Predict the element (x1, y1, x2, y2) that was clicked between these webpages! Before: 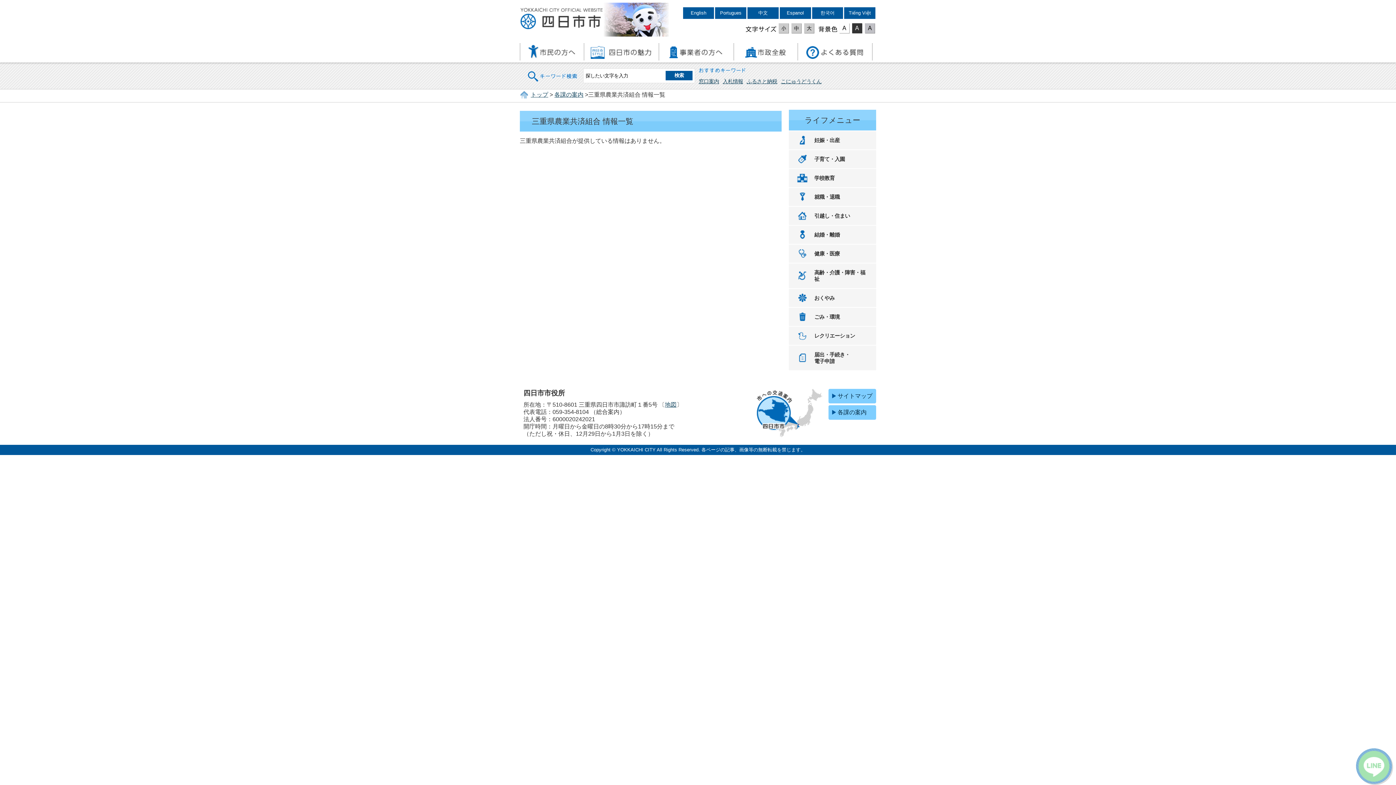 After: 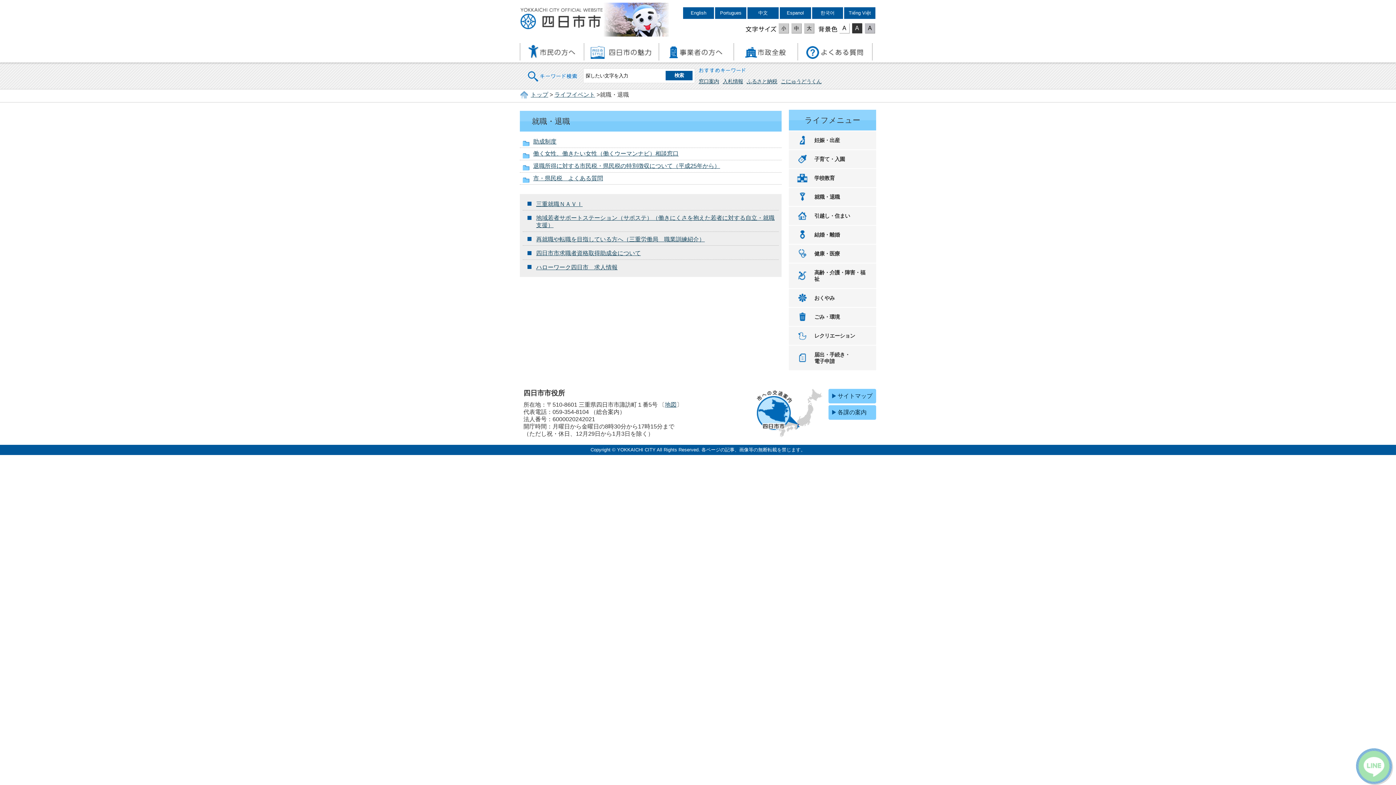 Action: label: 就職・退職 bbox: (791, 188, 874, 206)